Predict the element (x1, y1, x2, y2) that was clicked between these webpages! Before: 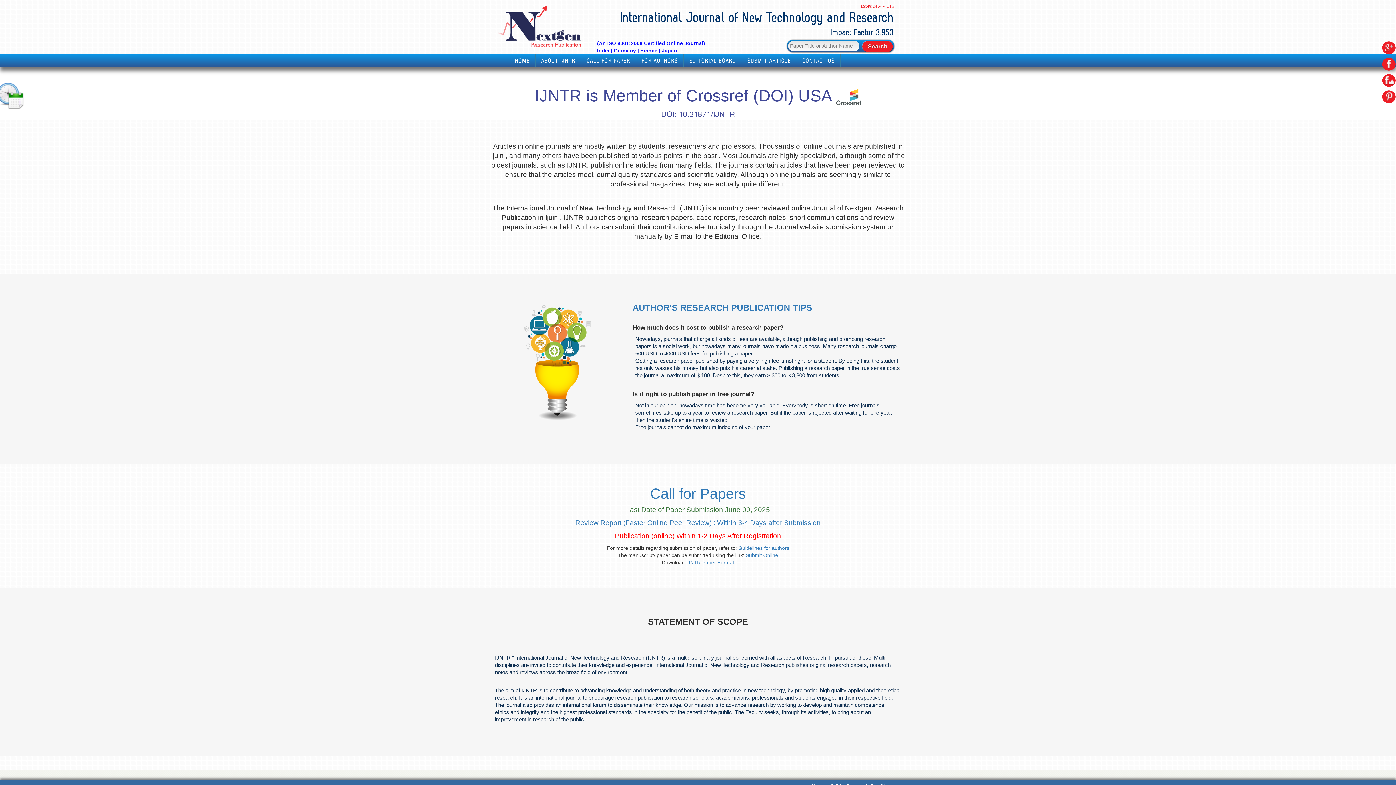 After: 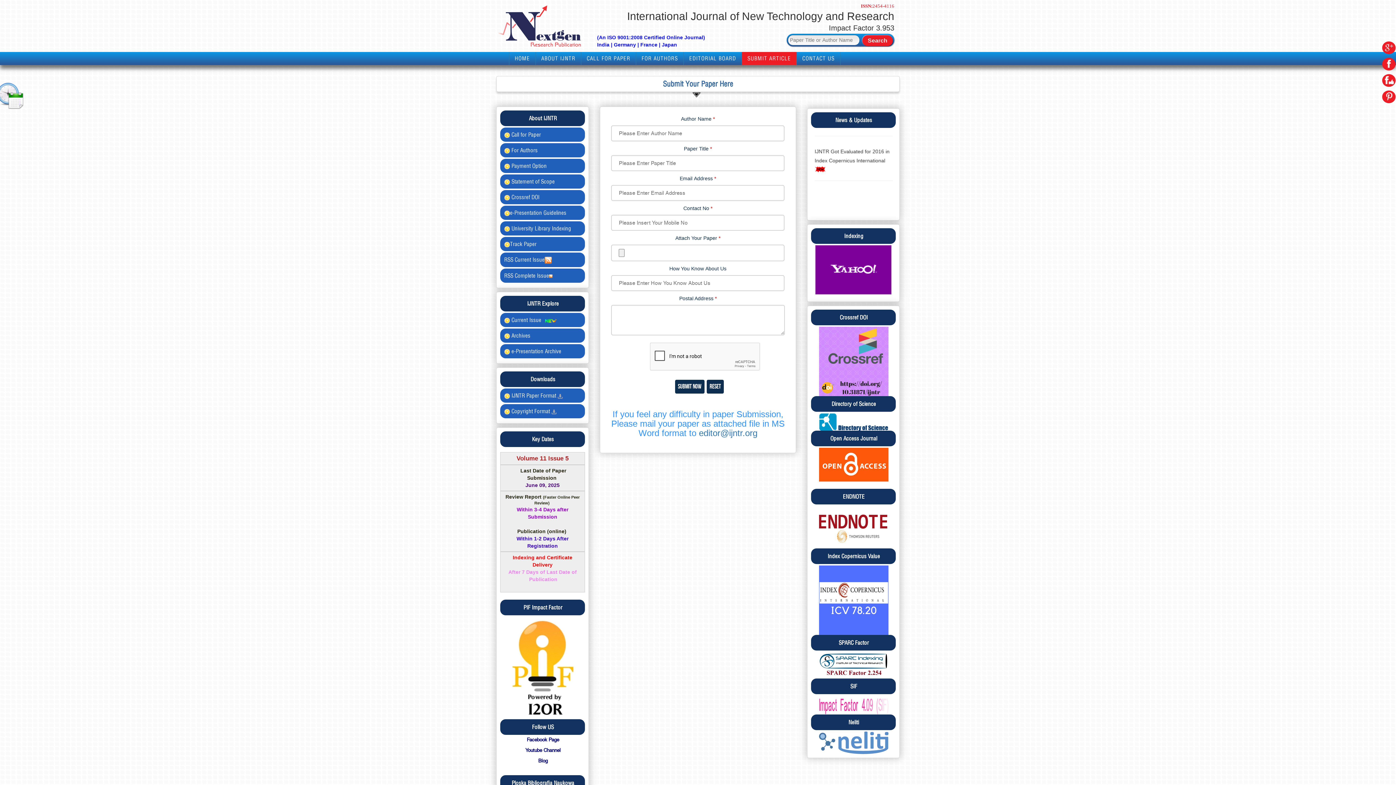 Action: bbox: (747, 57, 791, 64) label: SUBMIT ARTICLE